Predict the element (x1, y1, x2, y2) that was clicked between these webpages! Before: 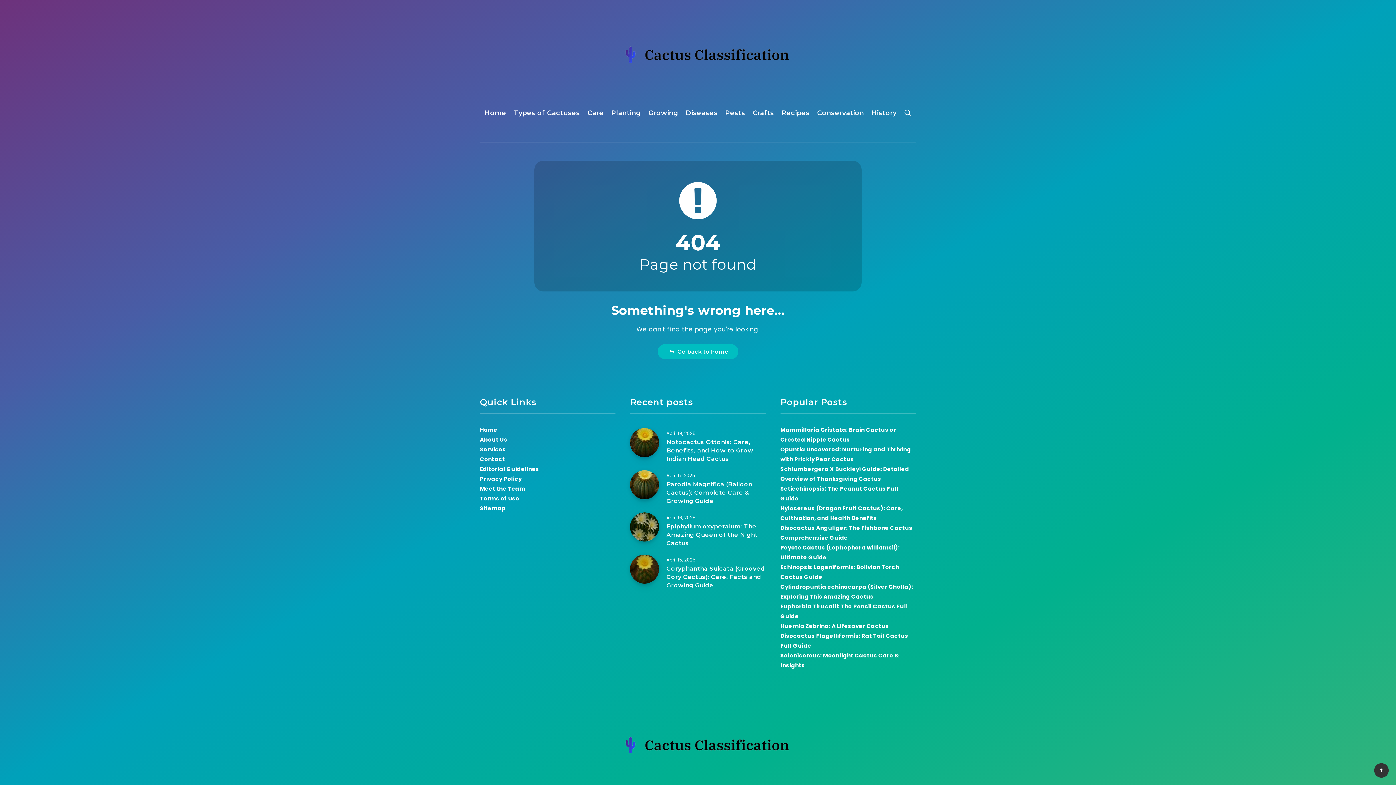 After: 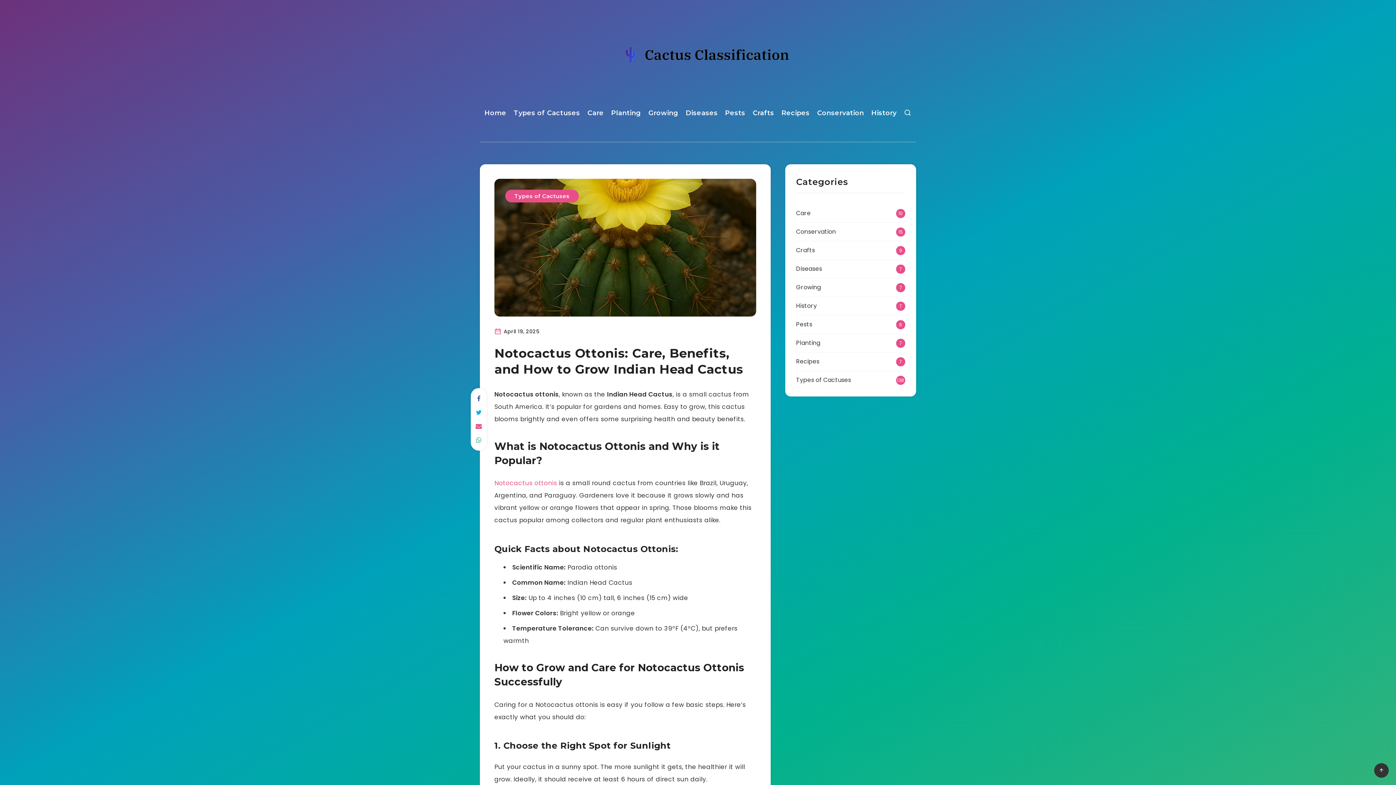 Action: bbox: (630, 428, 659, 457) label: Notocactus Ottonis: Care, Benefits, and How to Grow Indian Head Cactus